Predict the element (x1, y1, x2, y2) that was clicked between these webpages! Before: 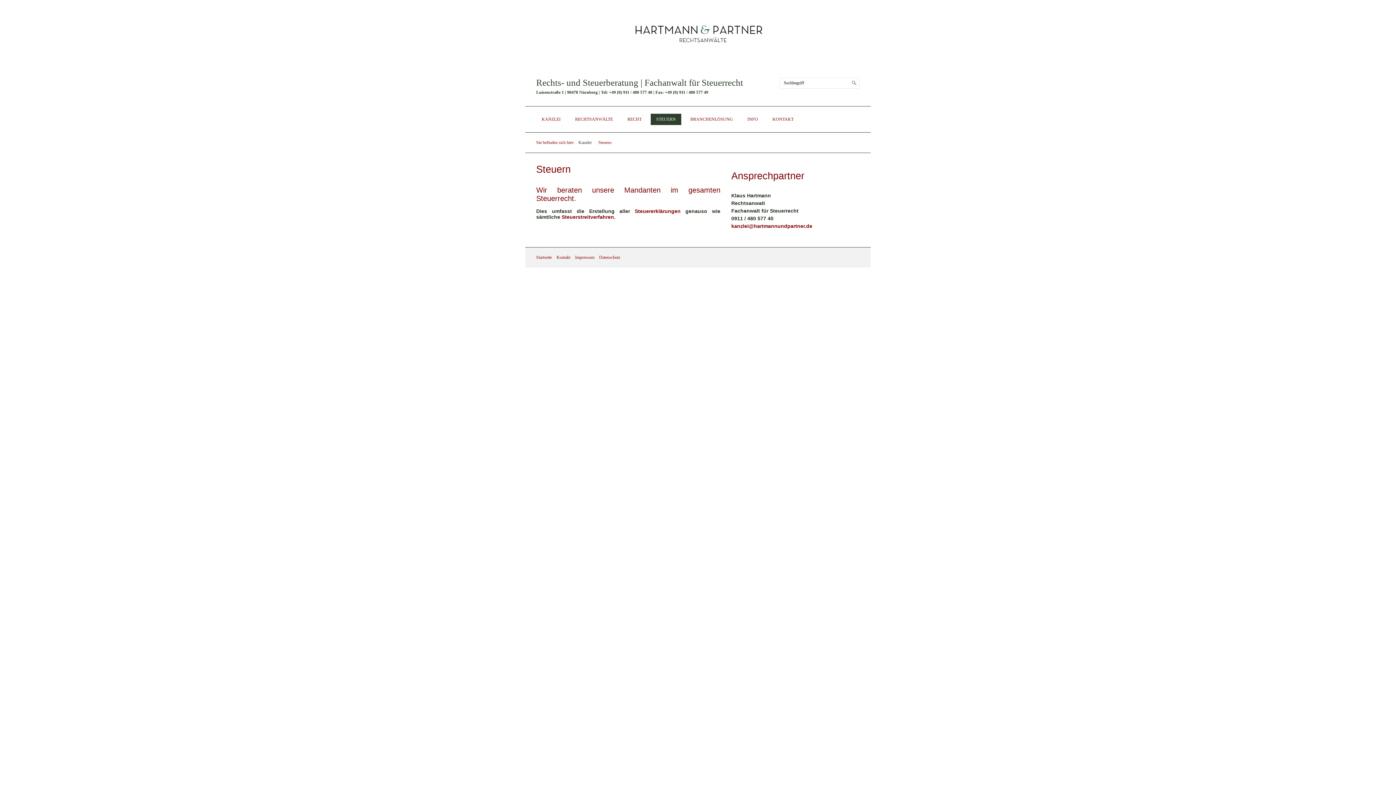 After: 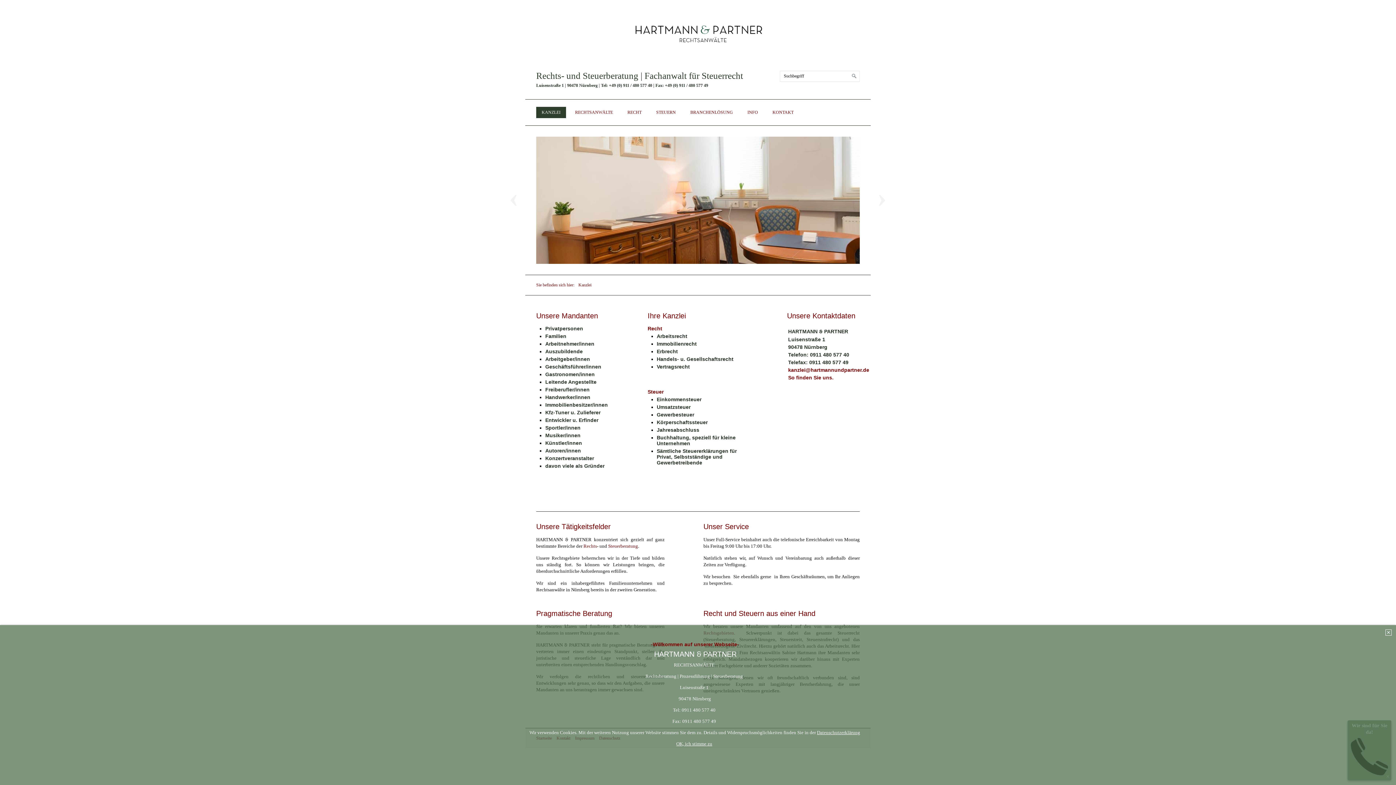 Action: bbox: (536, 113, 566, 125) label: KANZLEI